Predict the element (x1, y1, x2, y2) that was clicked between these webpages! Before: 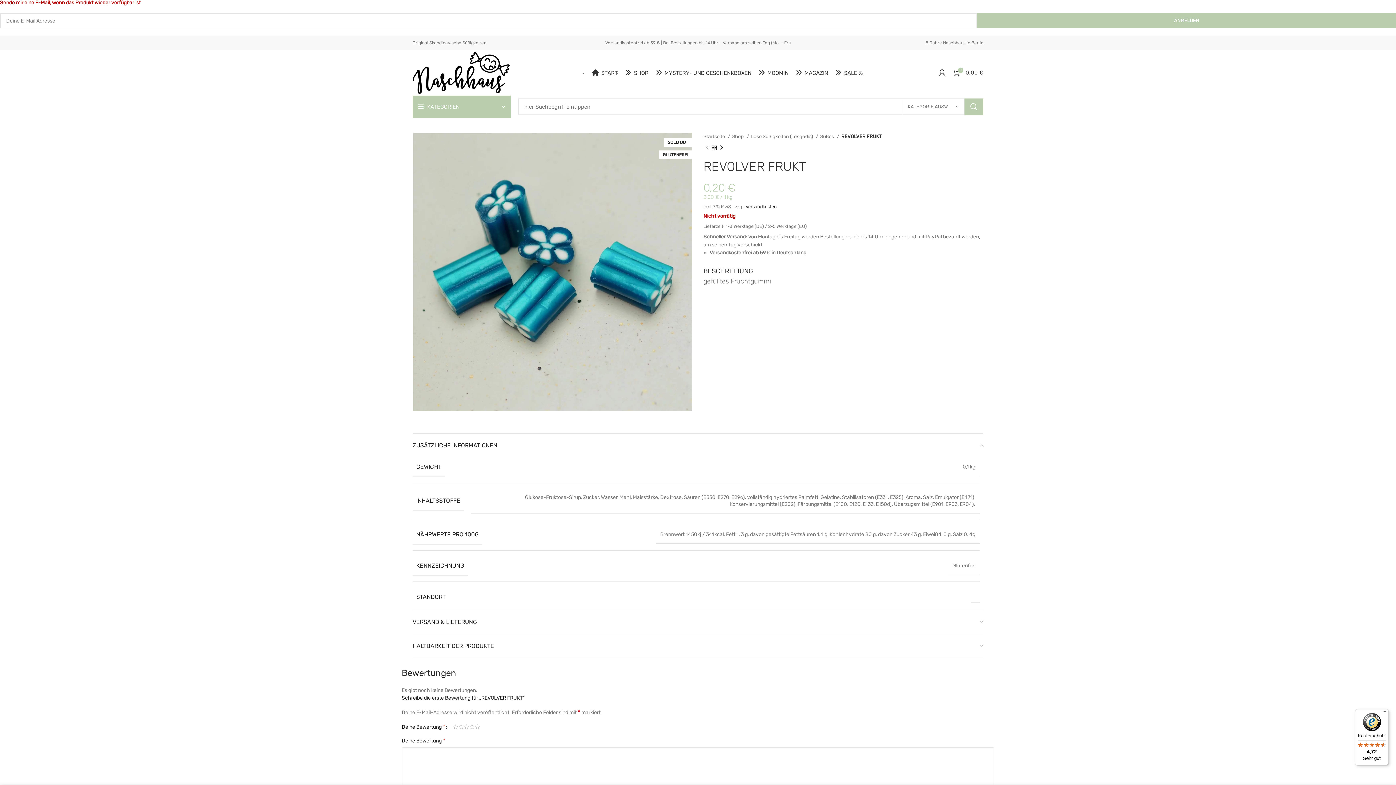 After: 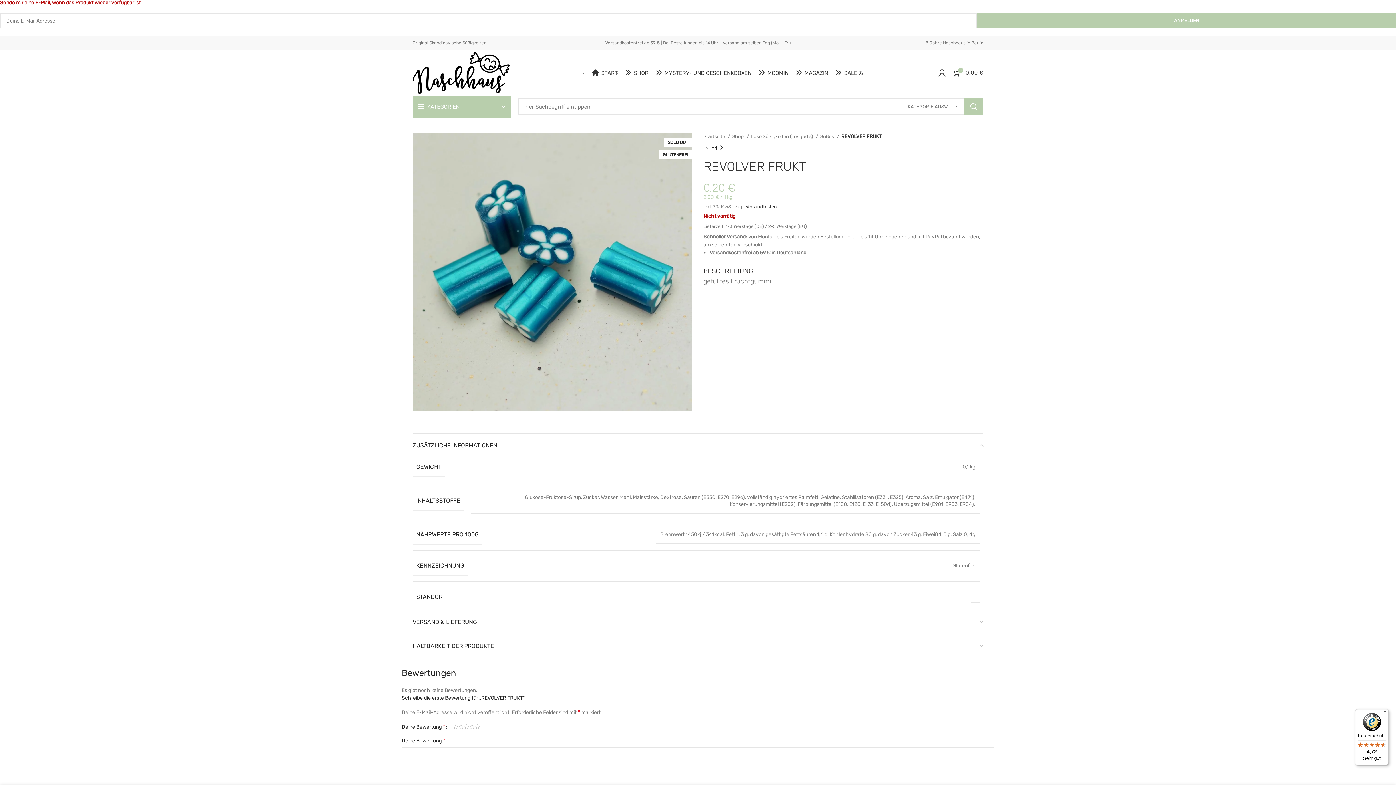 Action: label: Käuferschutz

4,72

Sehr gut bbox: (1355, 709, 1389, 765)